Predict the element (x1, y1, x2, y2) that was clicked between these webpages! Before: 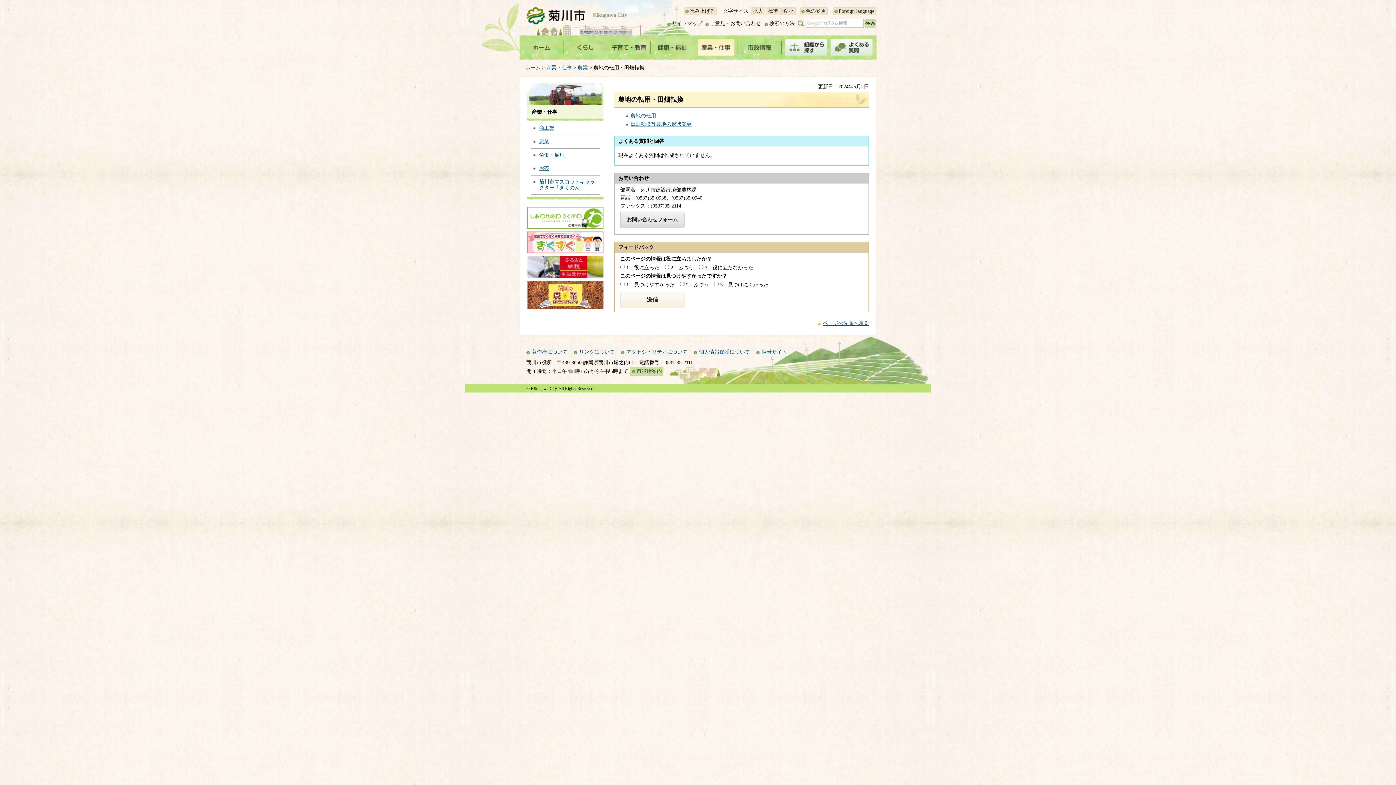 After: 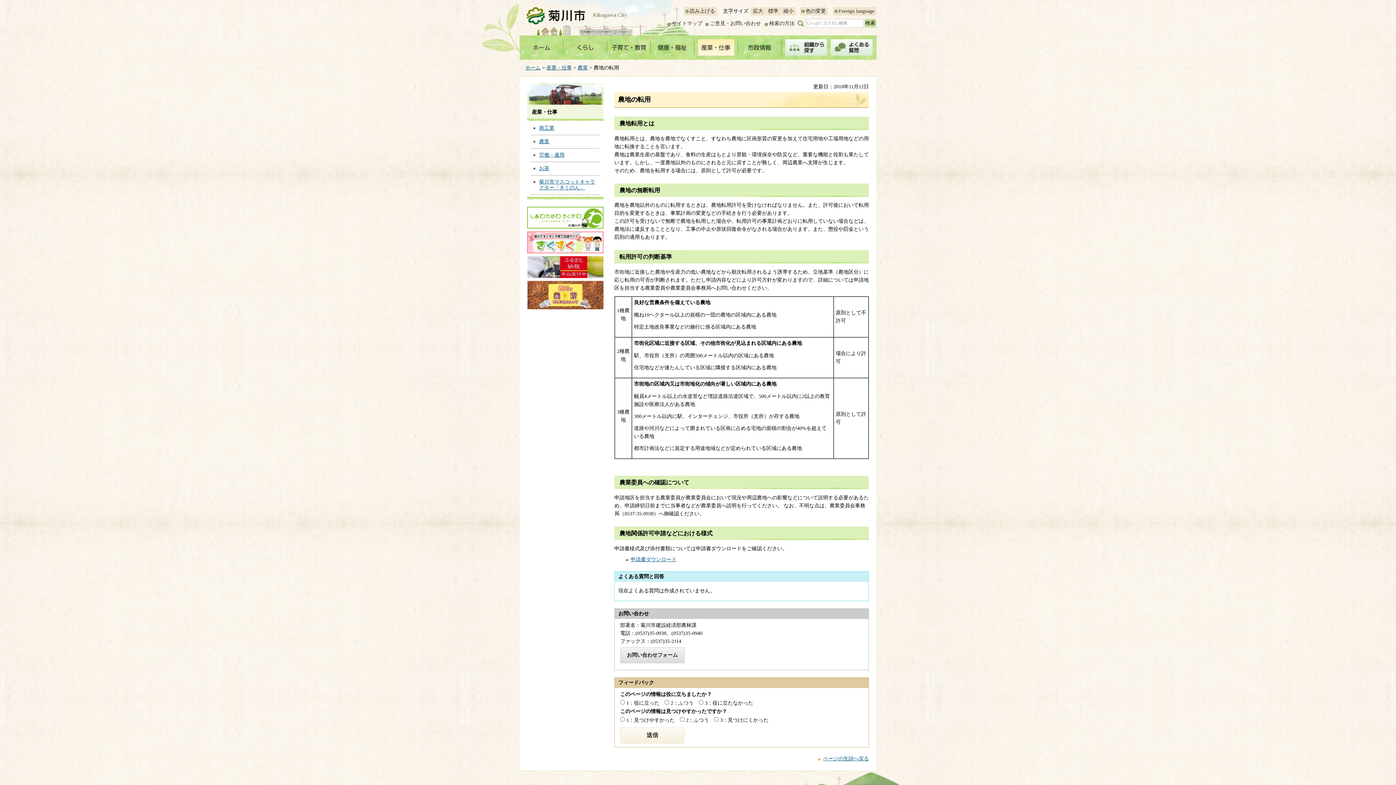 Action: bbox: (630, 113, 656, 118) label: 農地の転用